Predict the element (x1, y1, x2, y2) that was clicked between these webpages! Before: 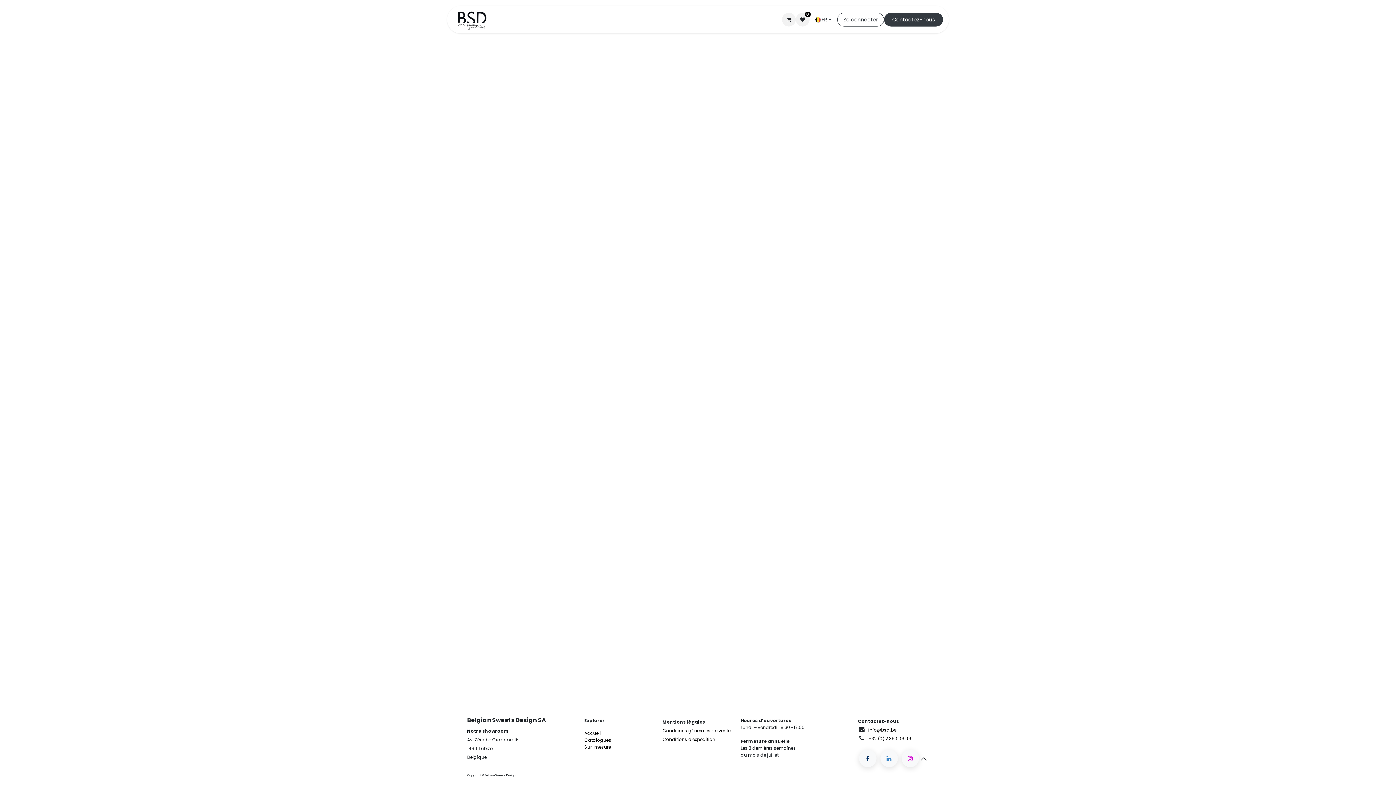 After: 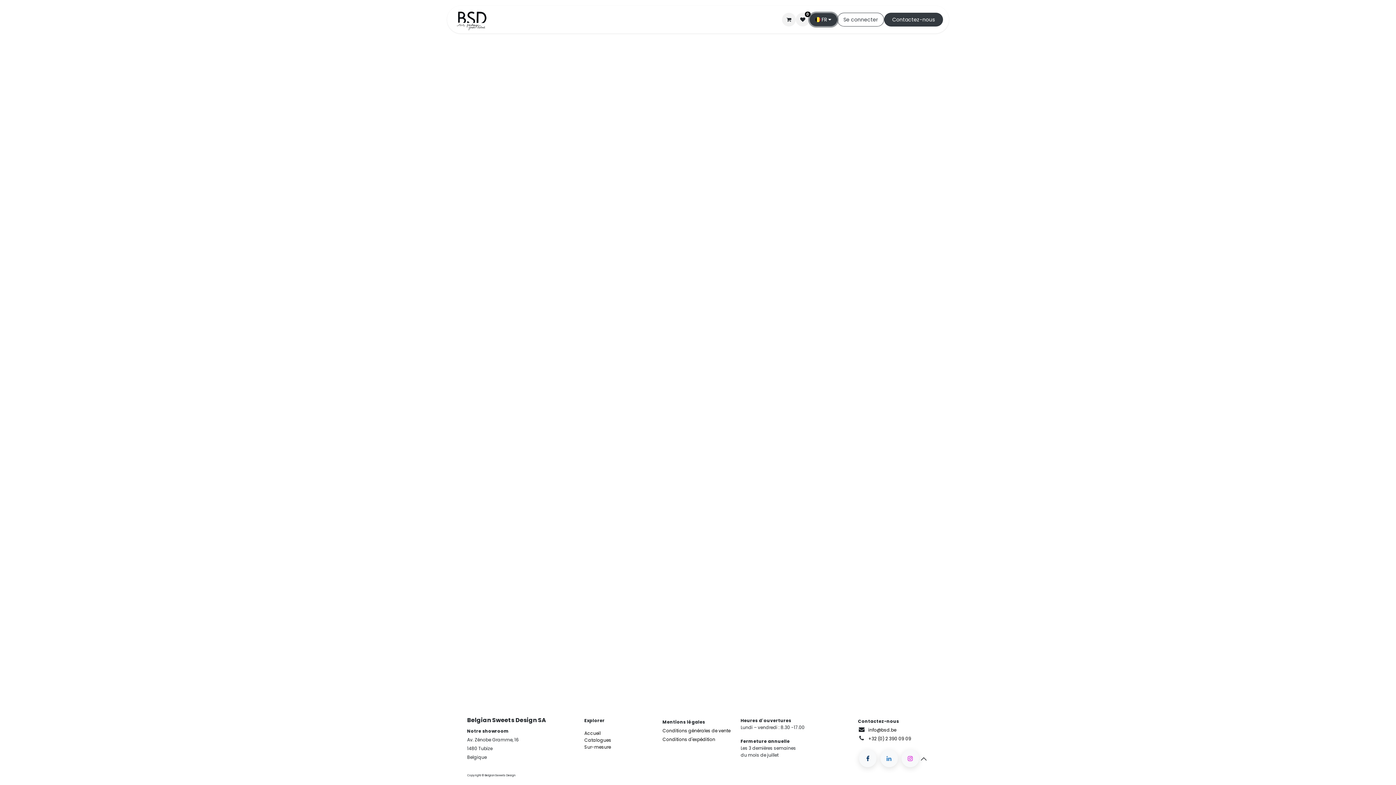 Action: label: FR bbox: (809, 13, 837, 26)